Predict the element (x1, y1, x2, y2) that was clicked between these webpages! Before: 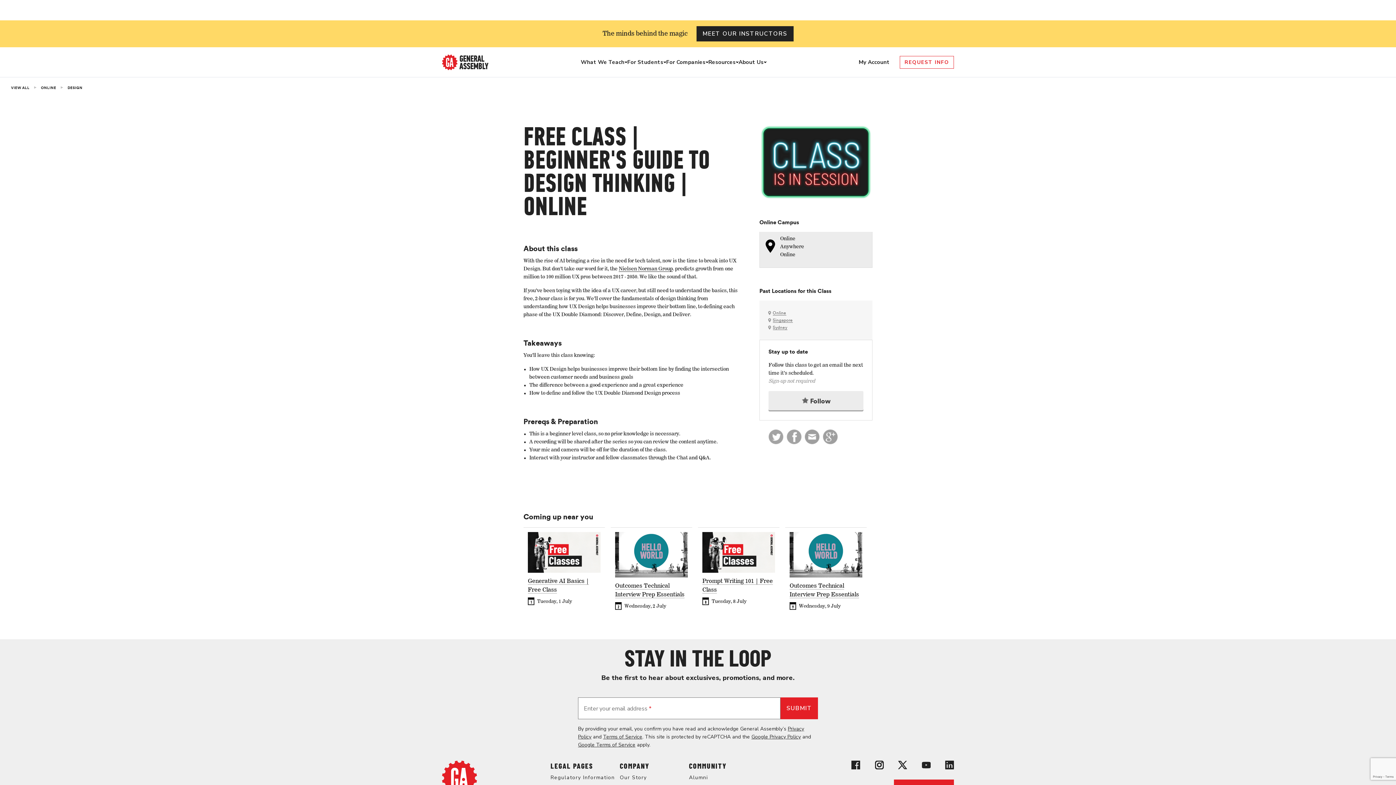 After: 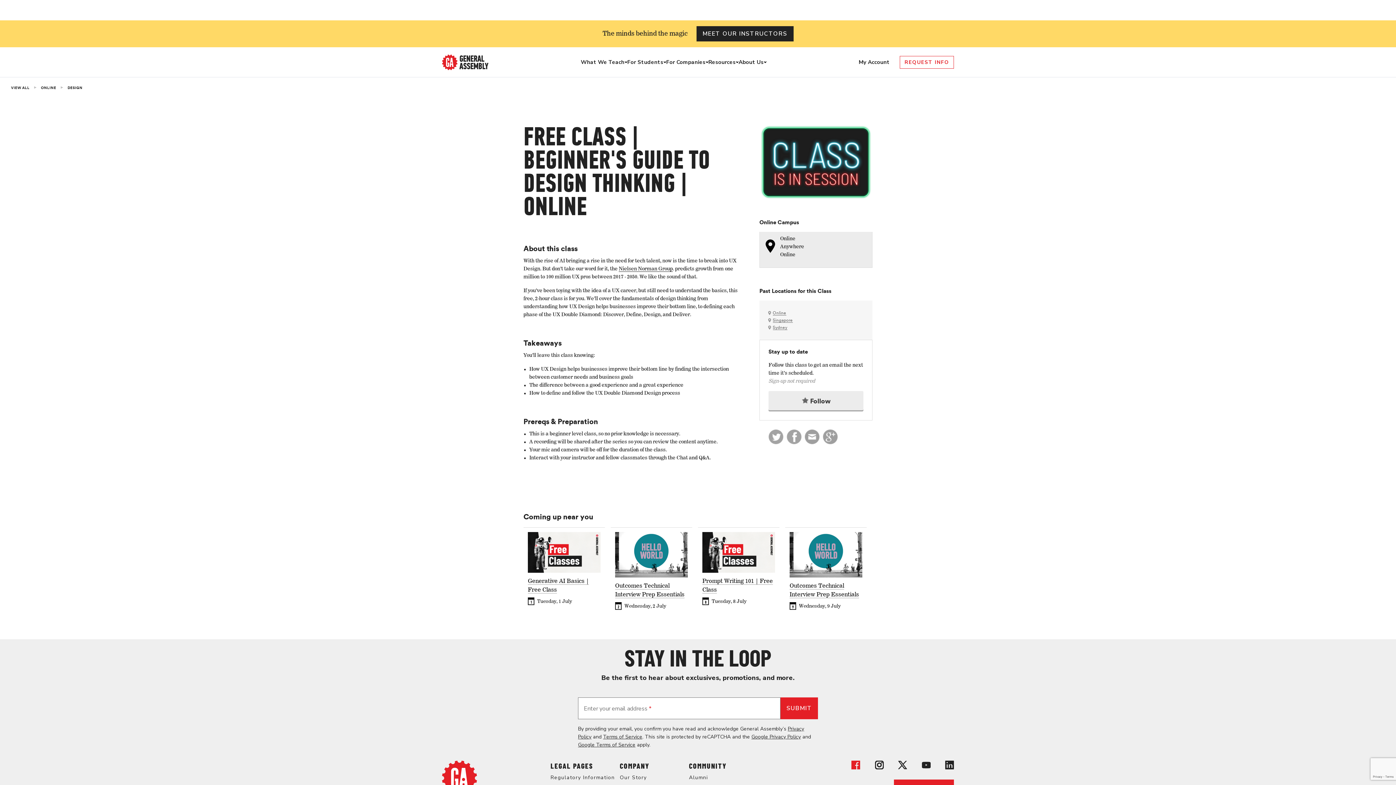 Action: label: View General Assembly's Facebook page bbox: (851, 761, 860, 772)